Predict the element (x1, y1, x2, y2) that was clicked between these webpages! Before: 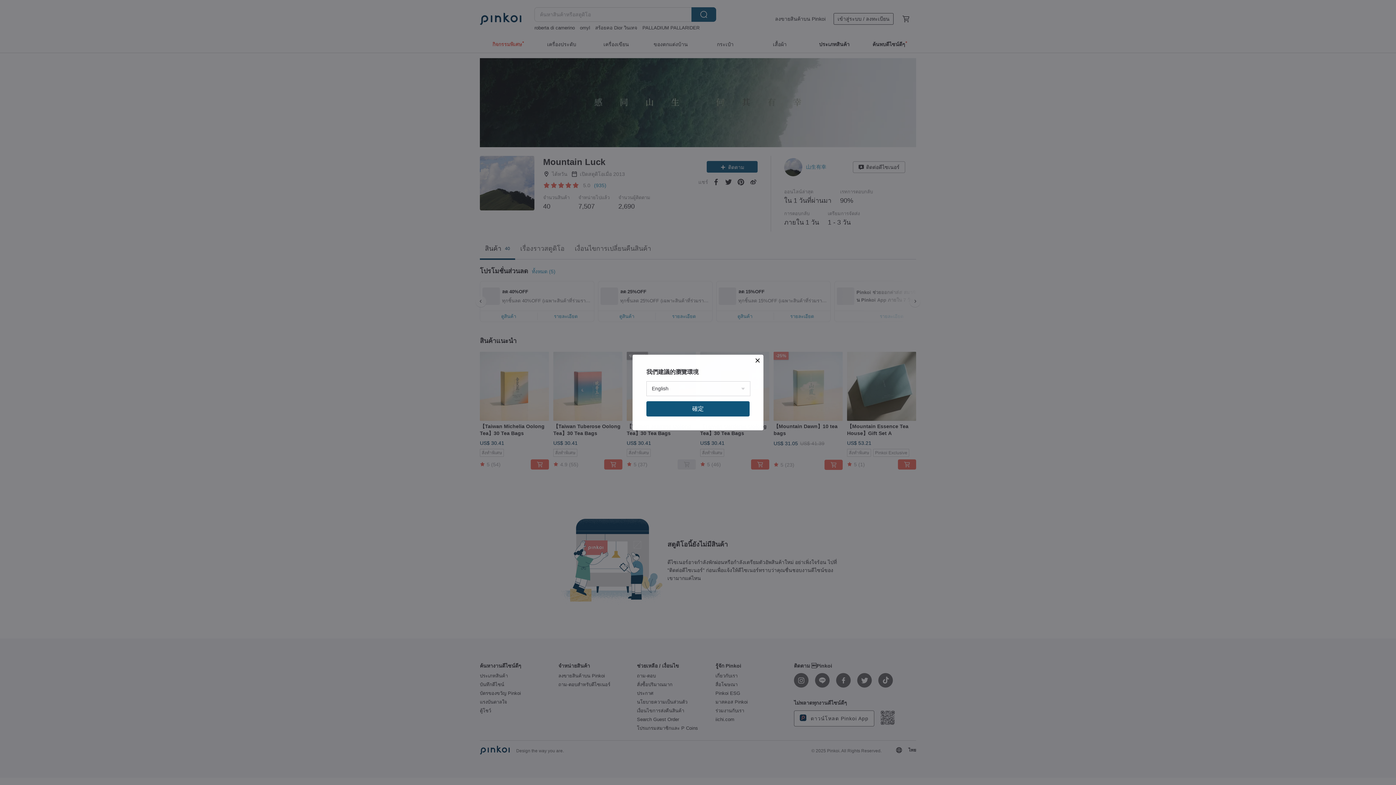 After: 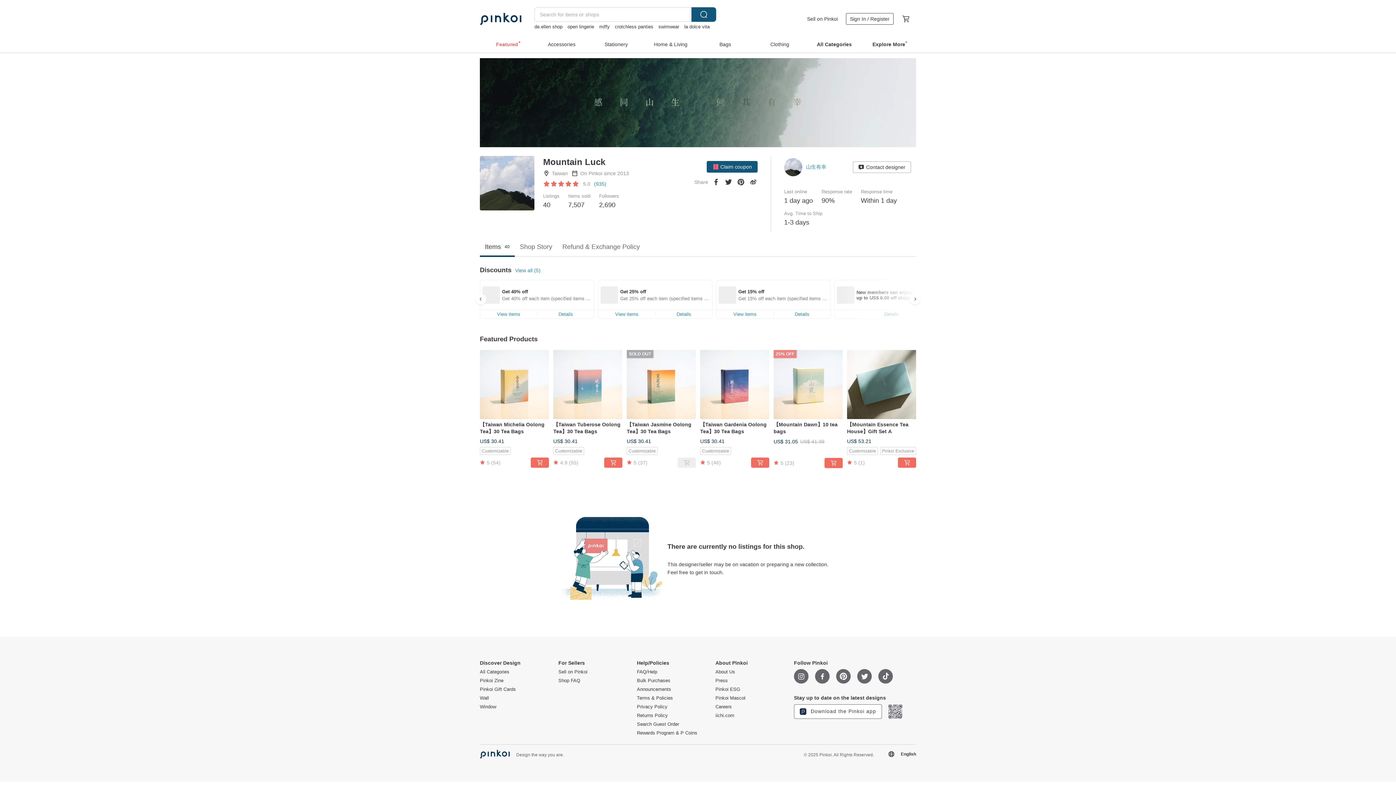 Action: label: 確定 bbox: (646, 401, 749, 416)